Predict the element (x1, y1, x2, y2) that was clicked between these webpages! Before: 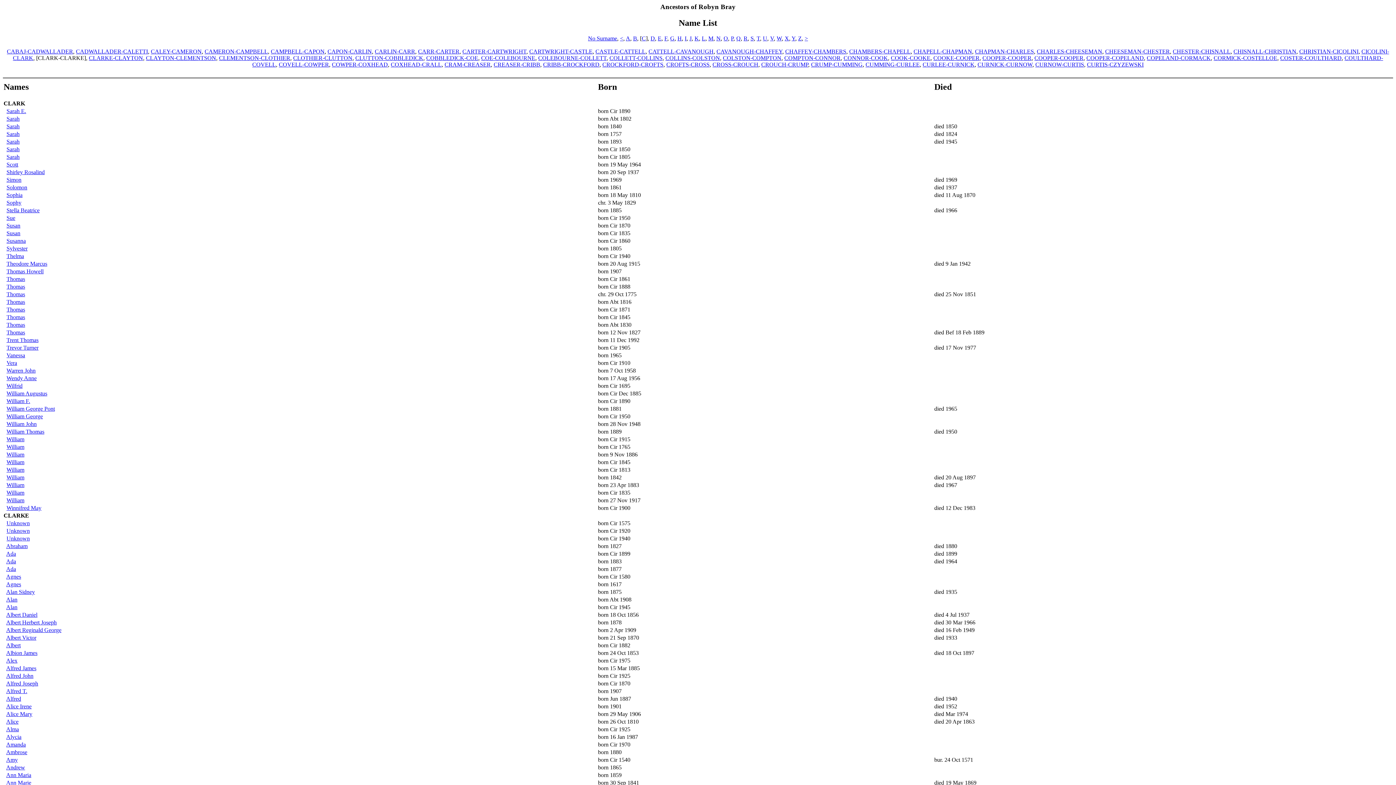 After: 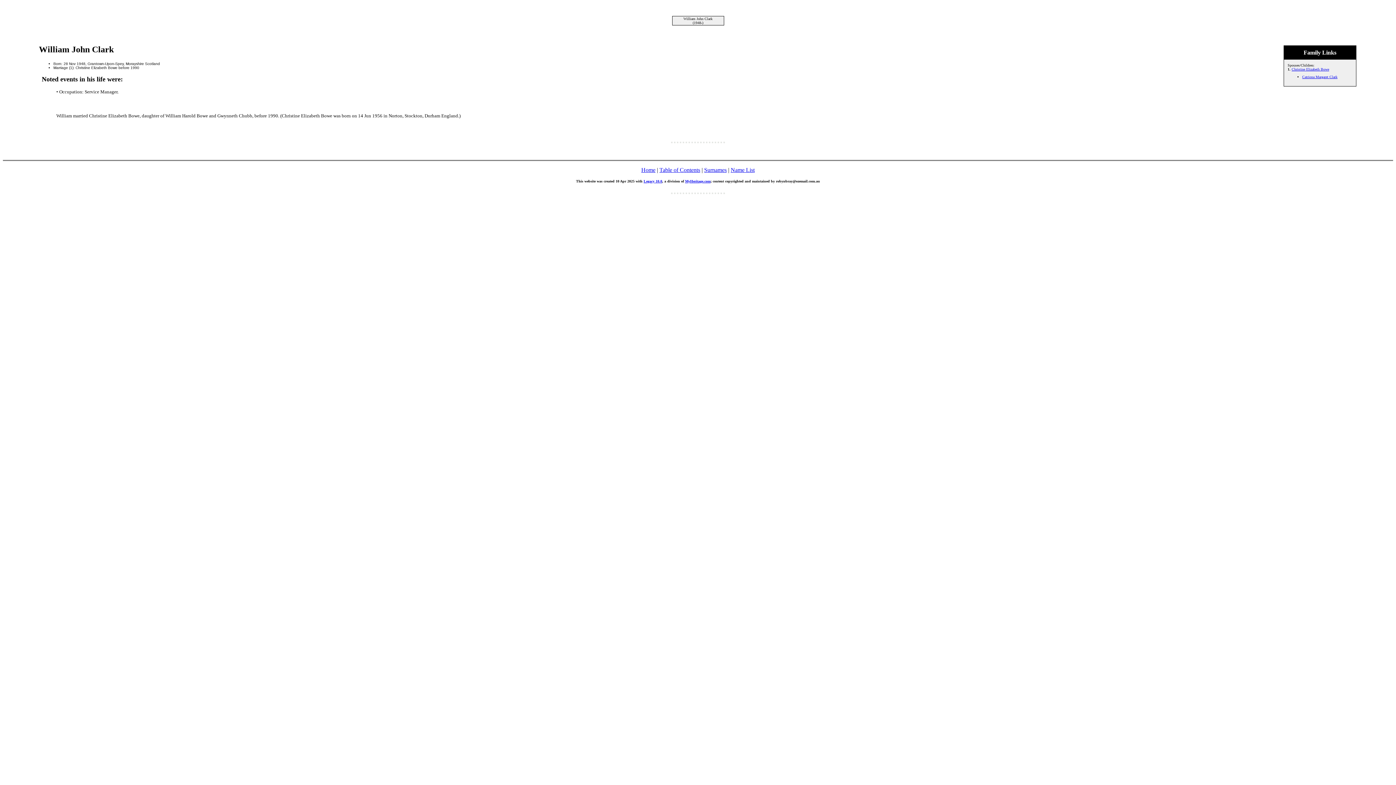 Action: label: William John bbox: (6, 421, 36, 427)